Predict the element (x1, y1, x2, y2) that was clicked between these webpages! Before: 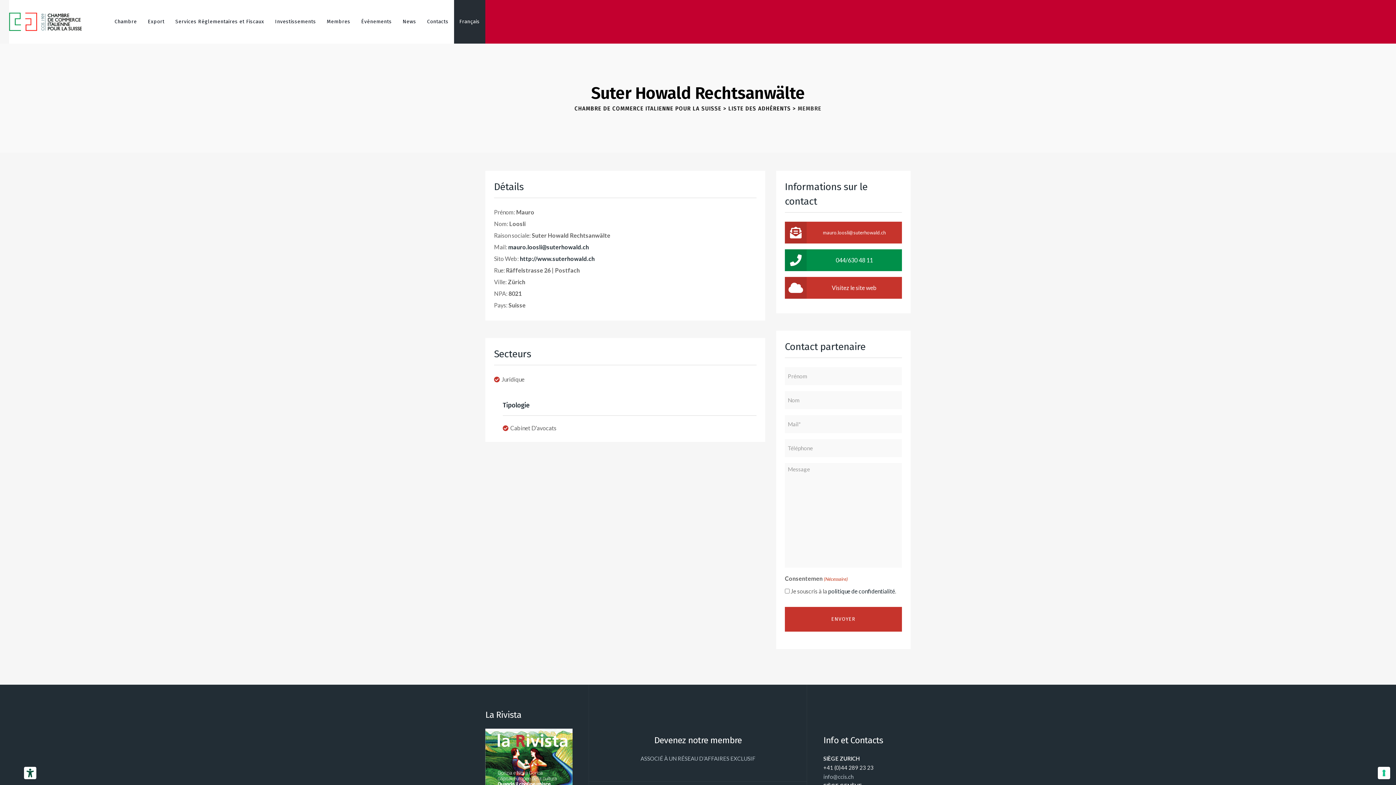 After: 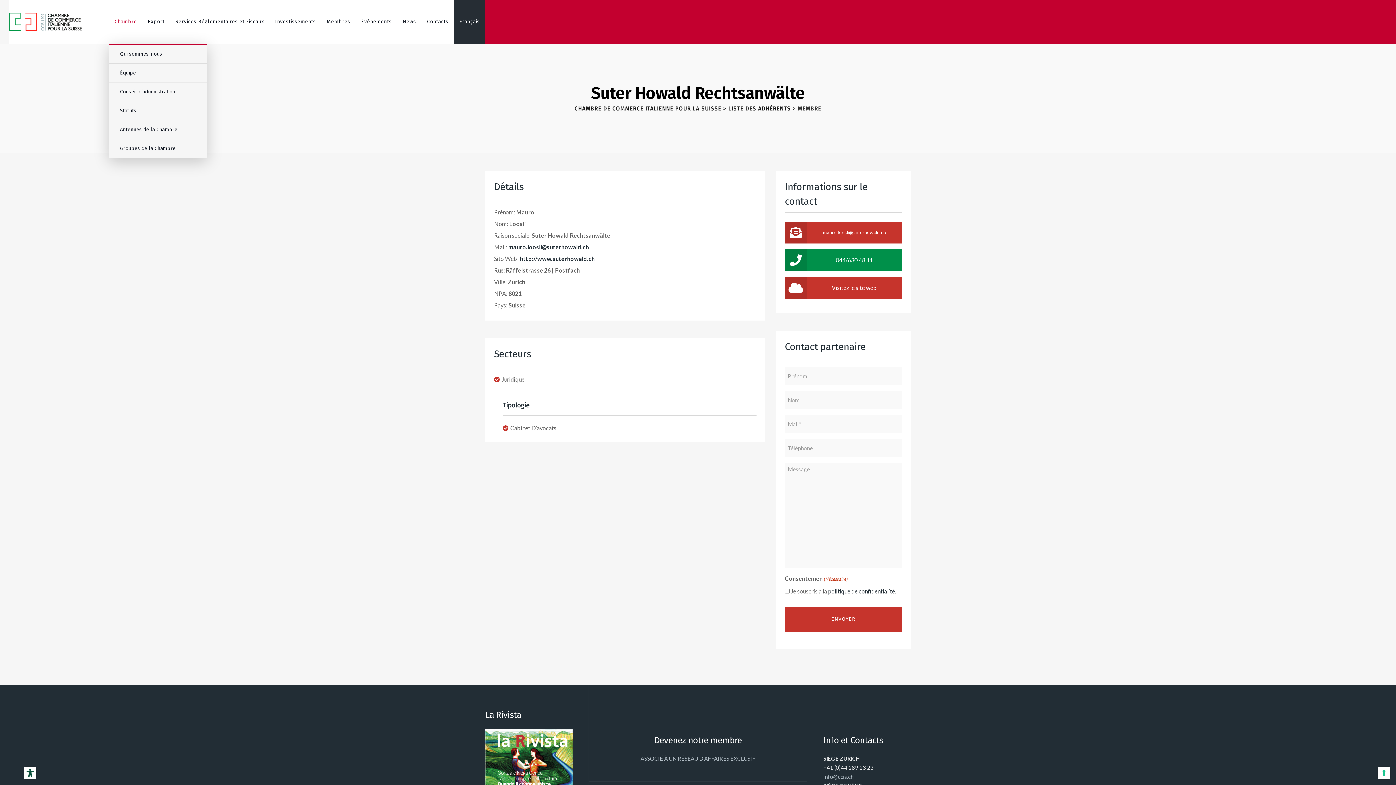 Action: bbox: (114, 0, 136, 43) label: Chambre